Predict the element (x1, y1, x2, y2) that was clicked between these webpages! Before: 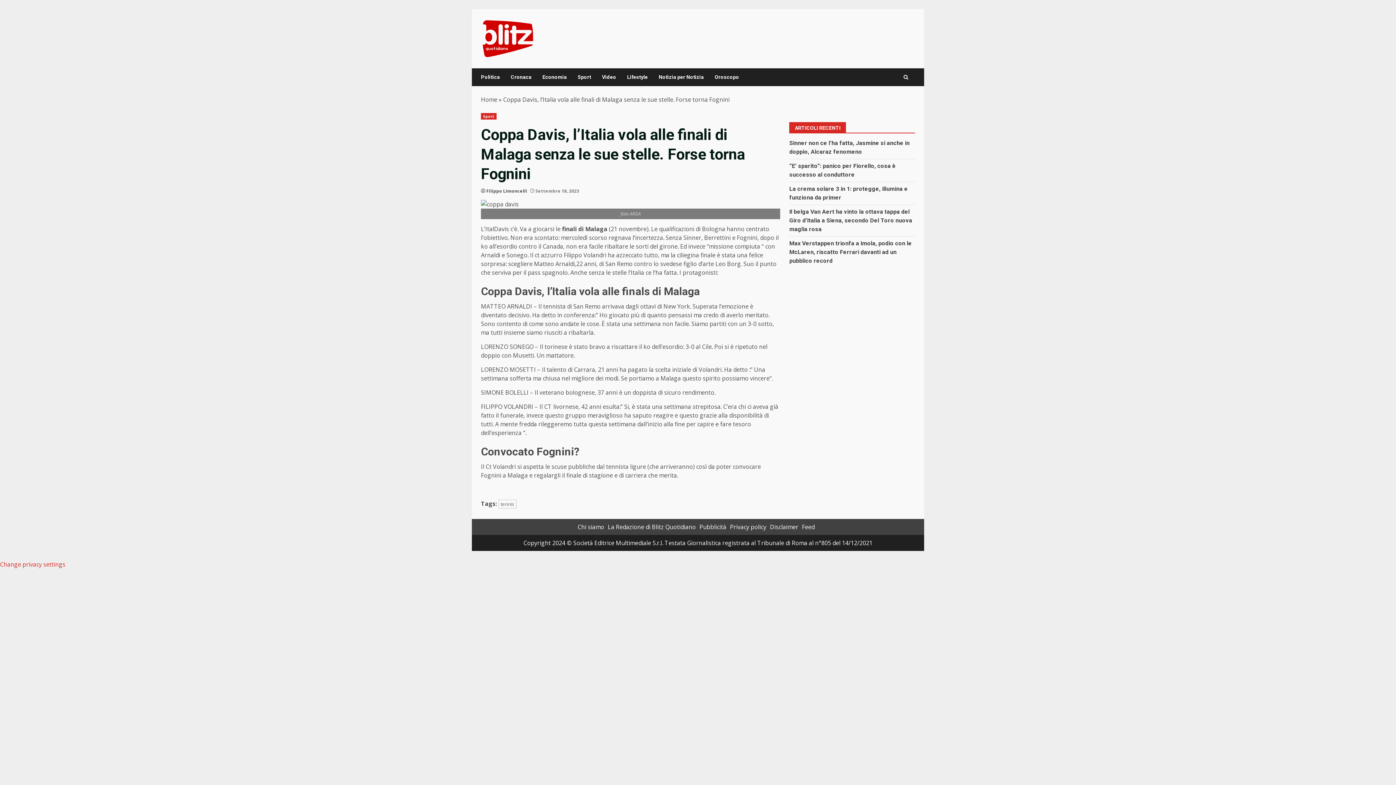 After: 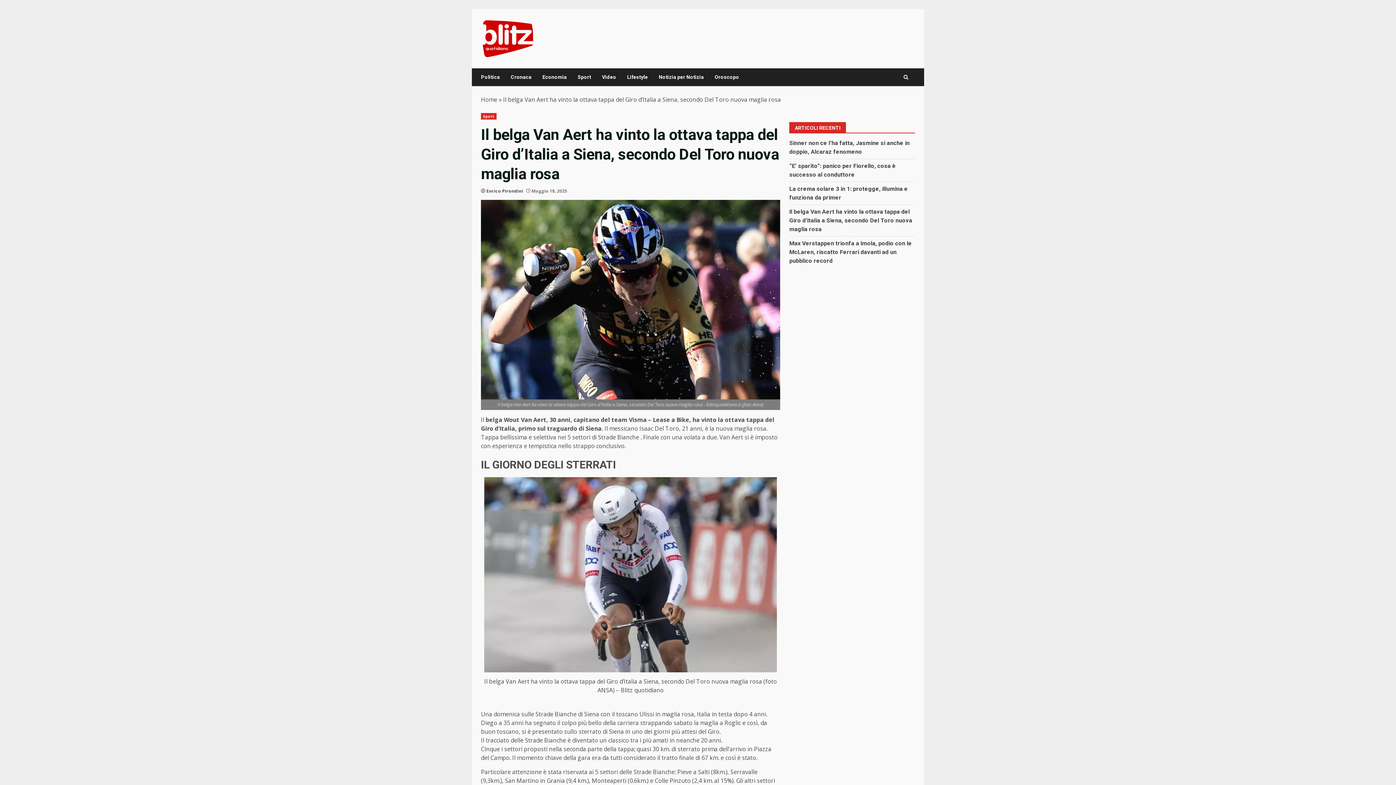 Action: label: Il belga Van Aert ha vinto la ottava tappa del Giro d’Italia a Siena, secondo Del Toro nuova maglia rosa bbox: (789, 208, 912, 232)